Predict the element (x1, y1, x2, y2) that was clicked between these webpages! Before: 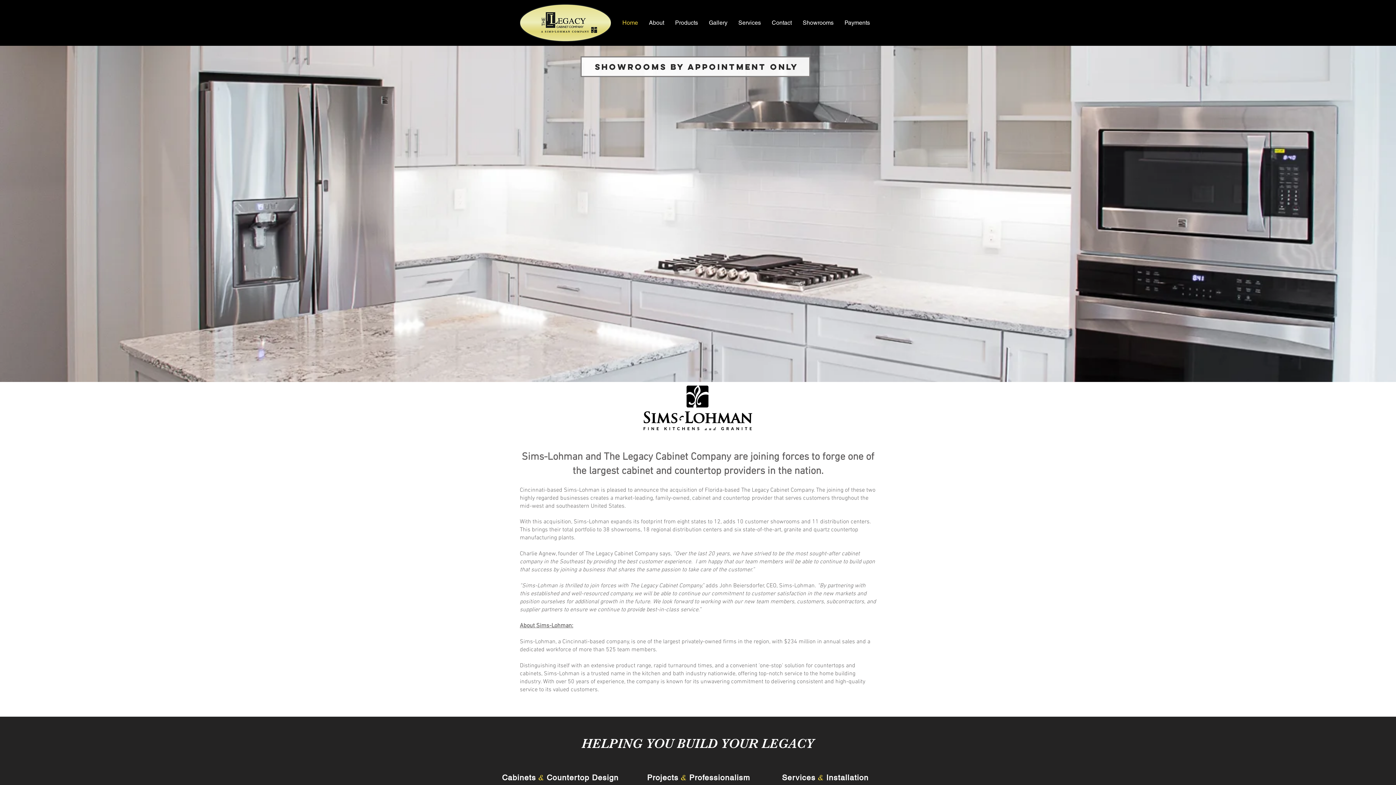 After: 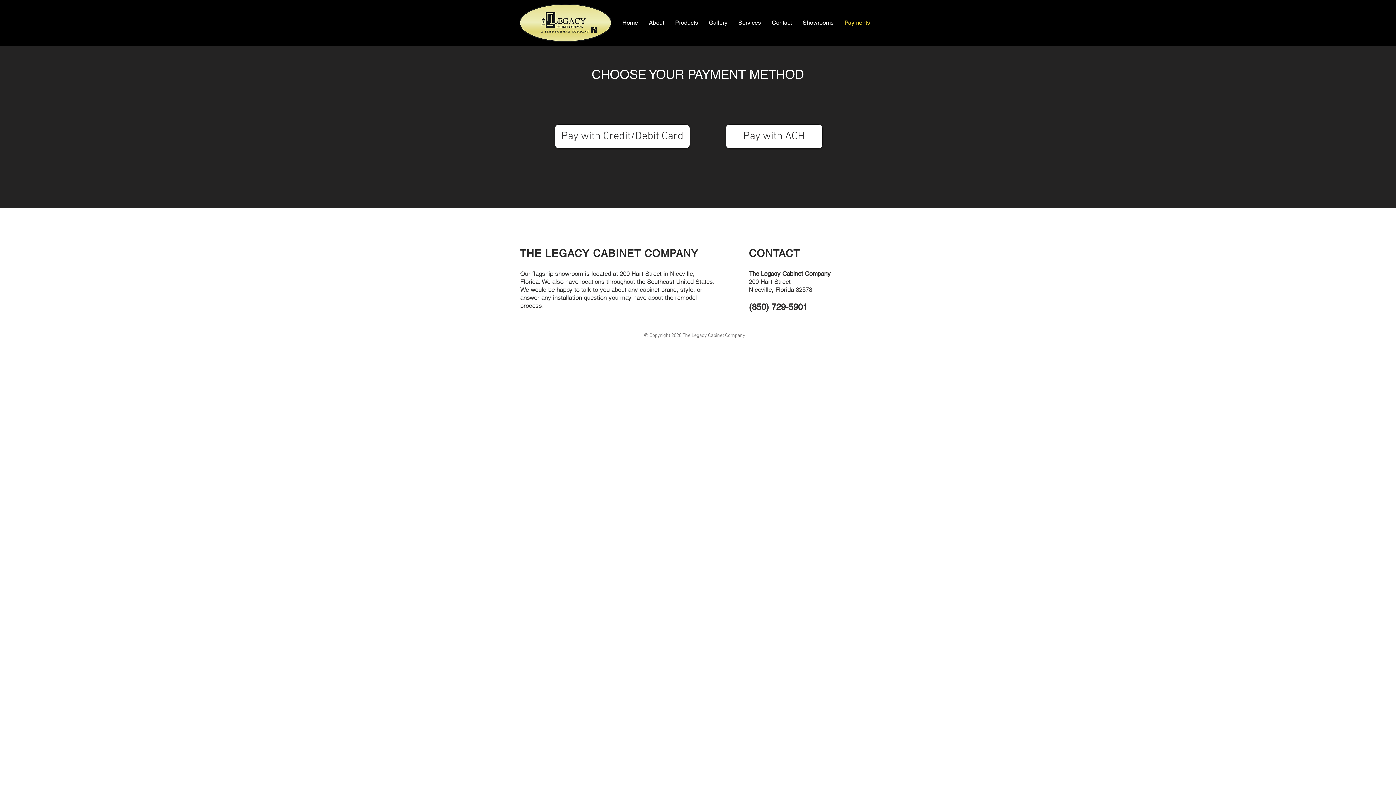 Action: label: Payments bbox: (839, 17, 875, 28)